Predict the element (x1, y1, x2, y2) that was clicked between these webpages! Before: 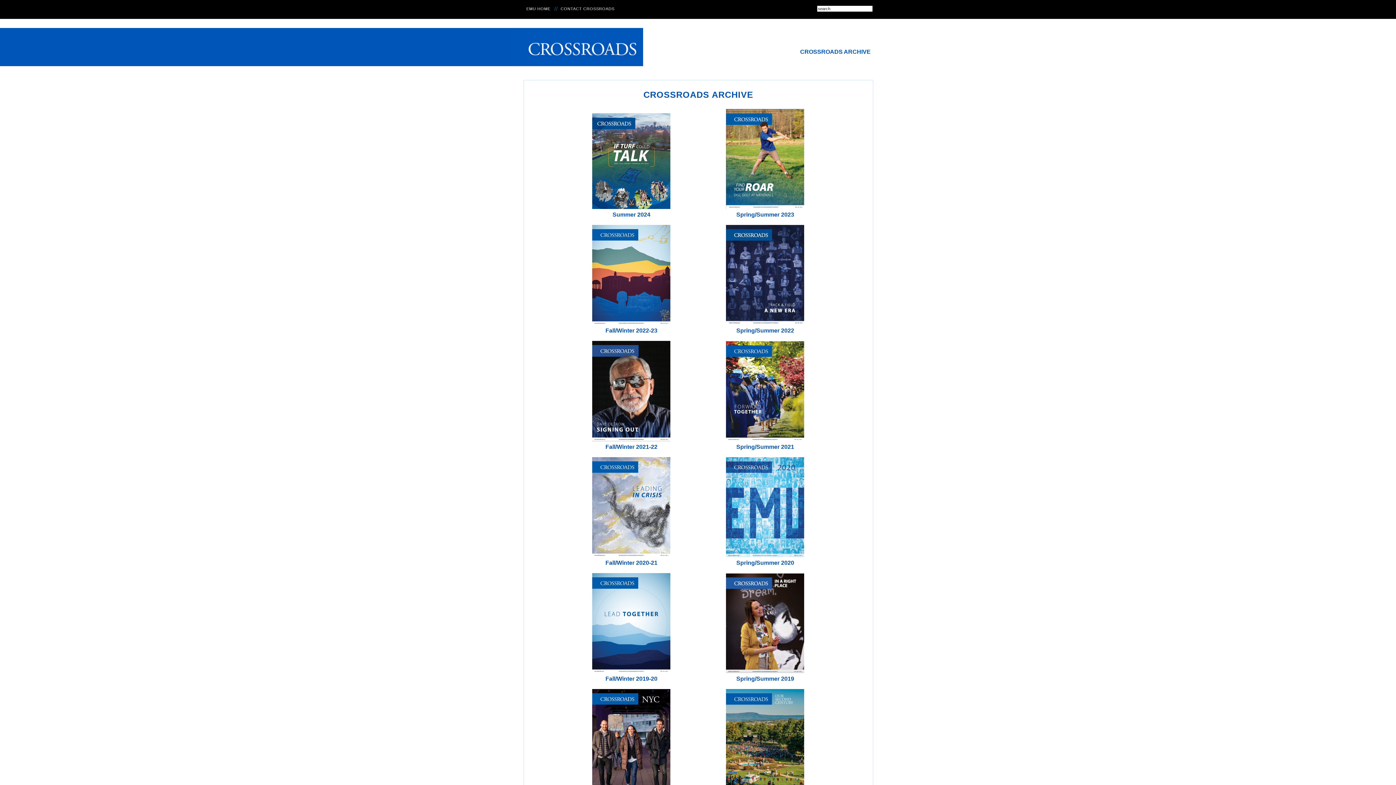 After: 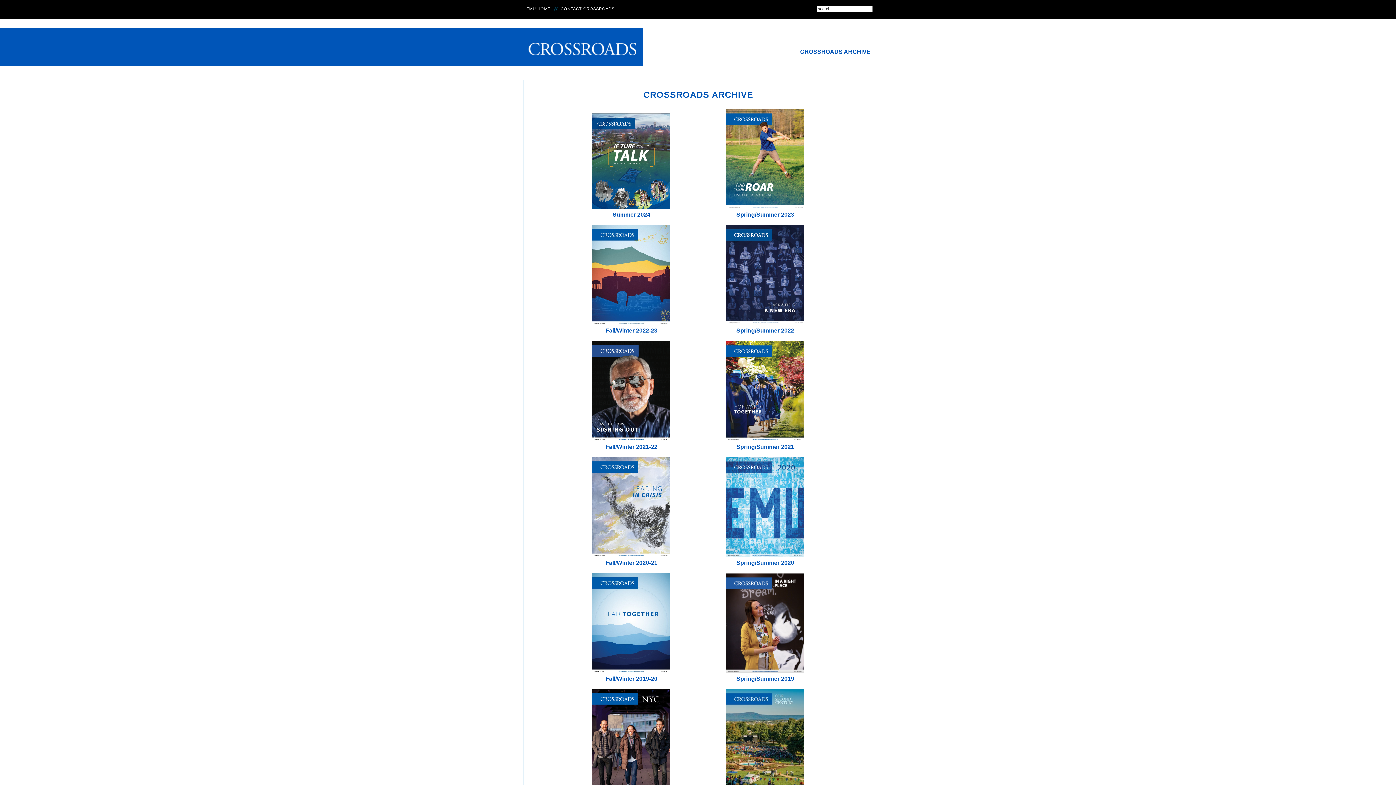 Action: label: 
Summer 2024 bbox: (592, 206, 670, 217)